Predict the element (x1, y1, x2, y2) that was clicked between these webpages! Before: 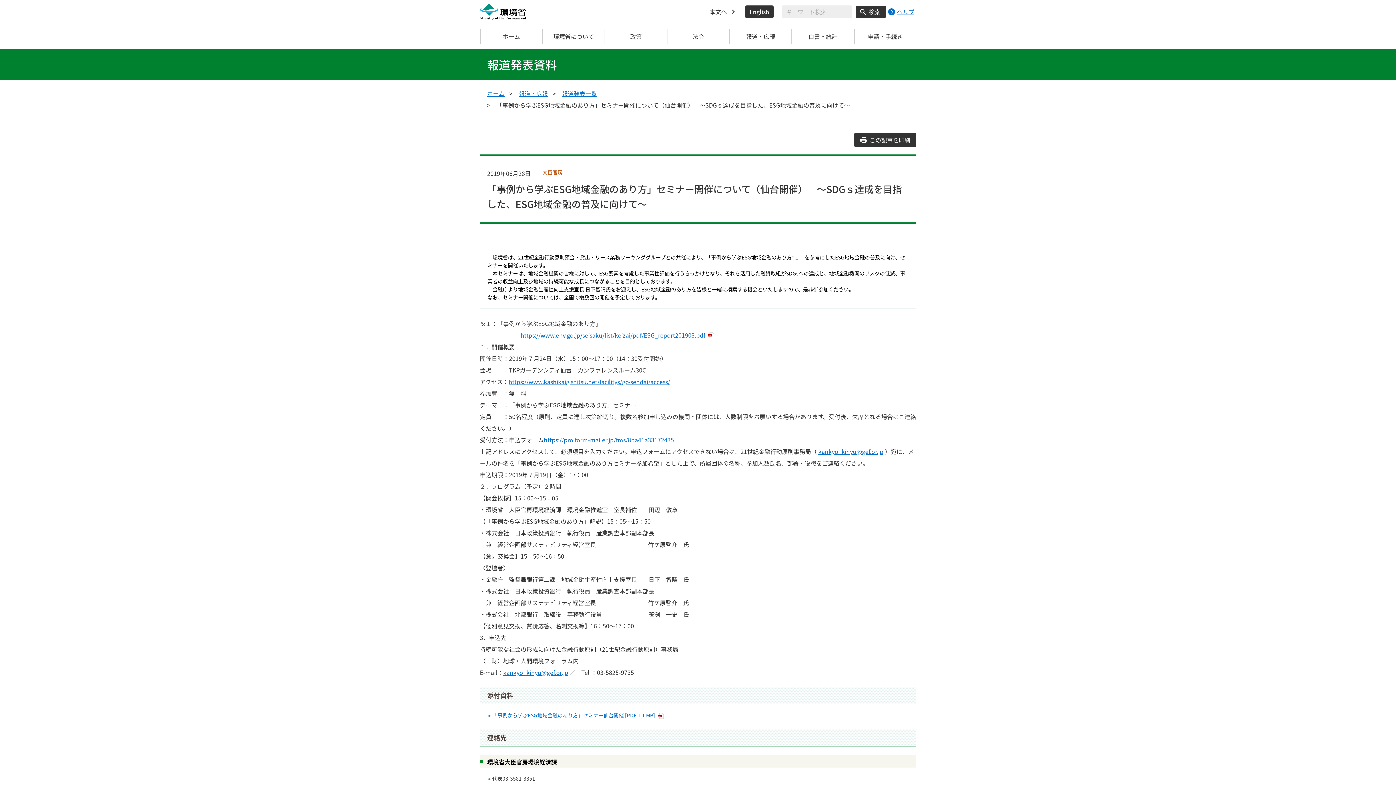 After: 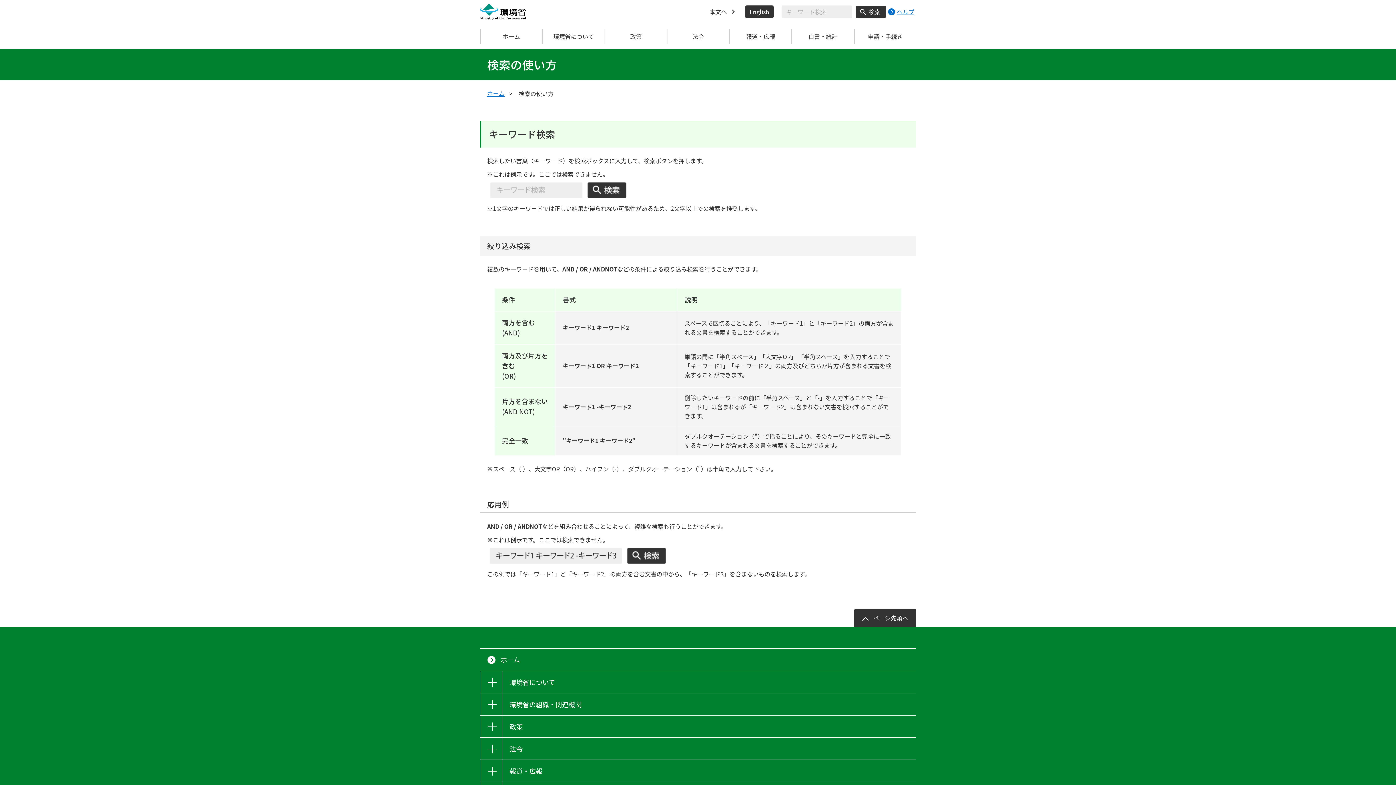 Action: label: ヘルプ bbox: (886, 5, 914, 17)